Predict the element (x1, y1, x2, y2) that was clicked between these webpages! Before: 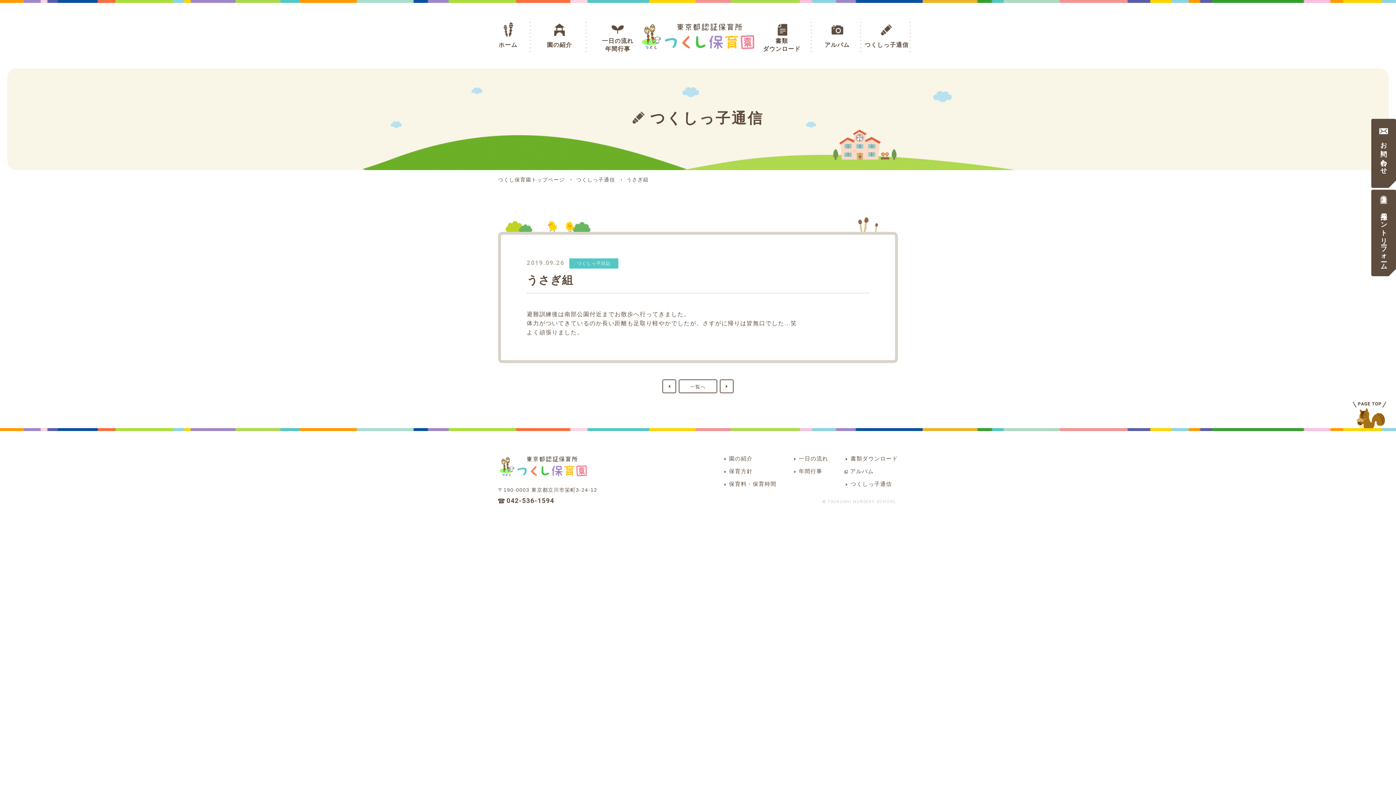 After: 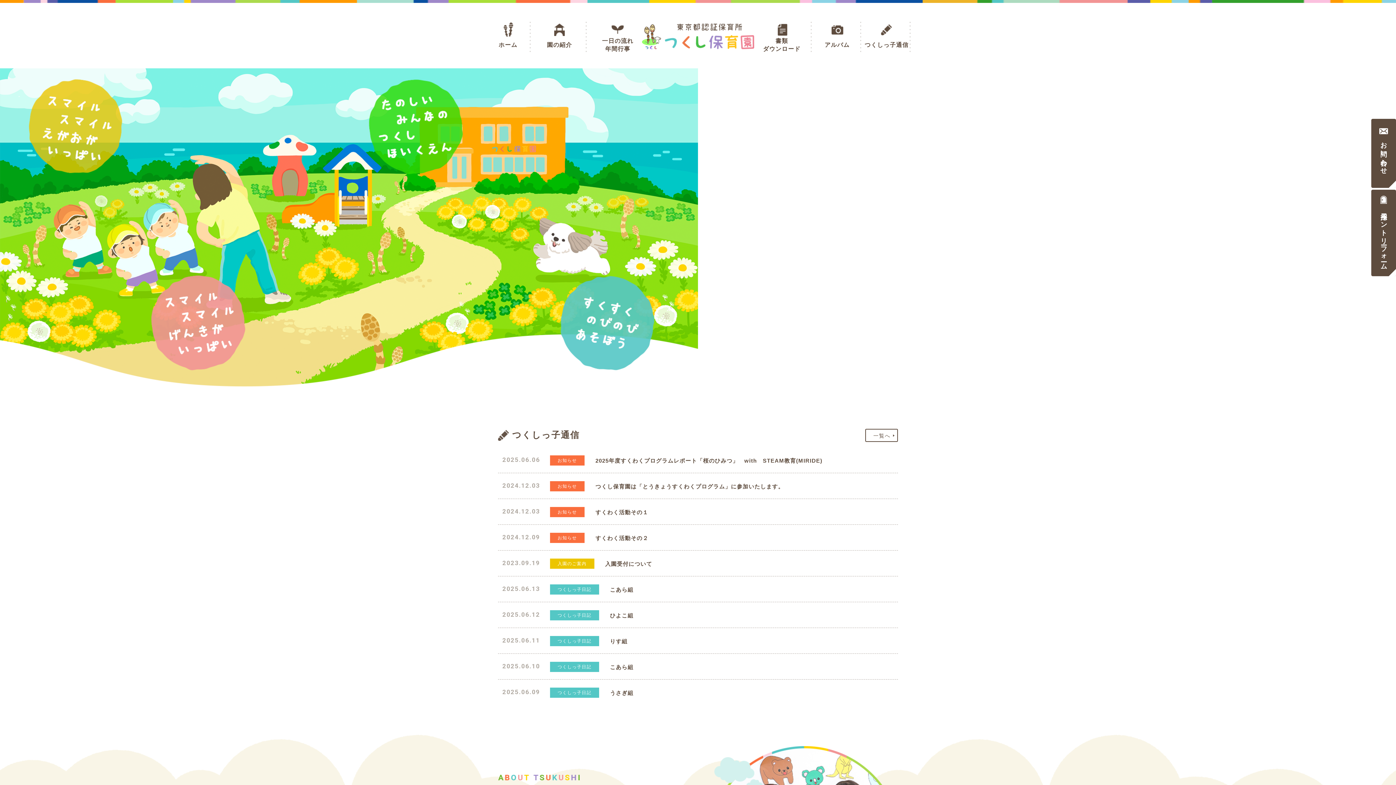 Action: bbox: (498, 176, 564, 182) label: つくし保育園トップページ